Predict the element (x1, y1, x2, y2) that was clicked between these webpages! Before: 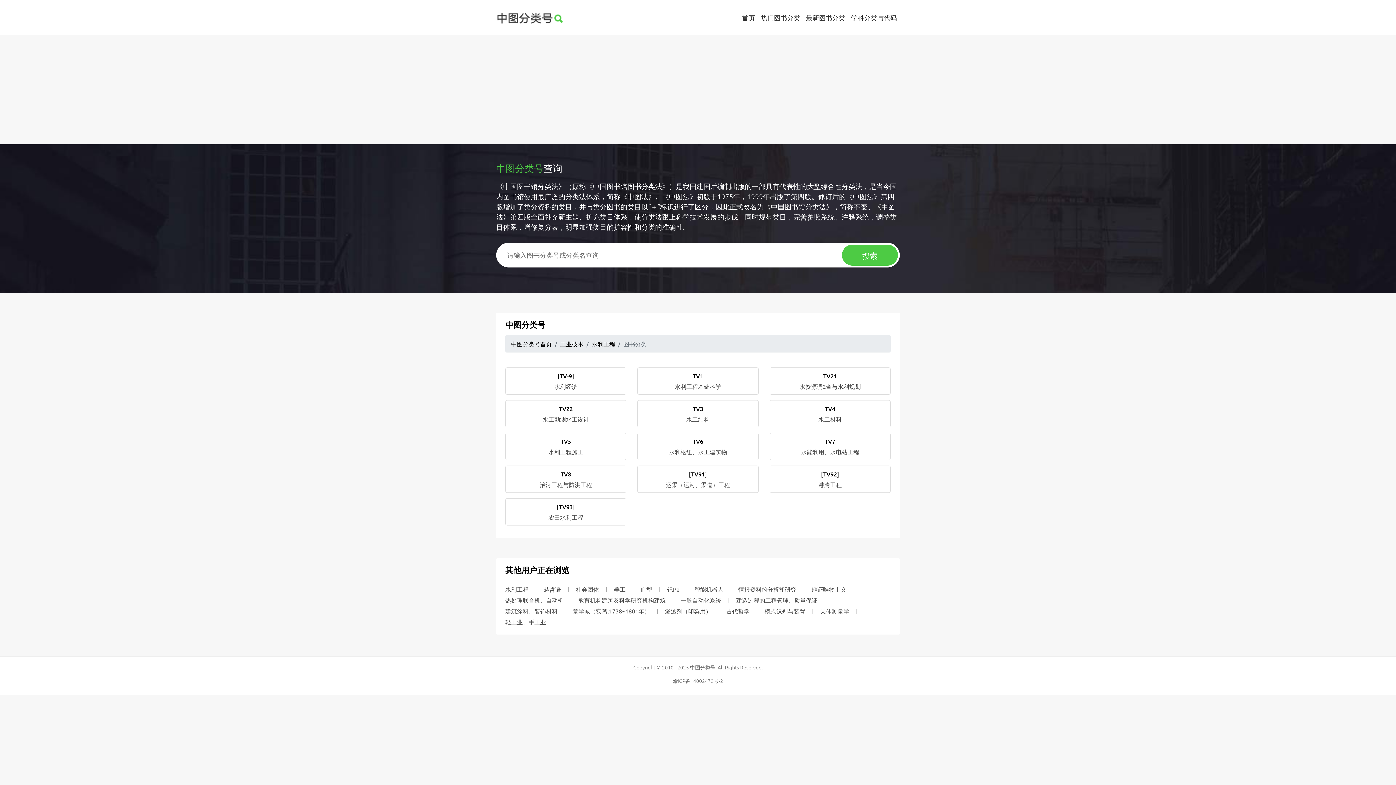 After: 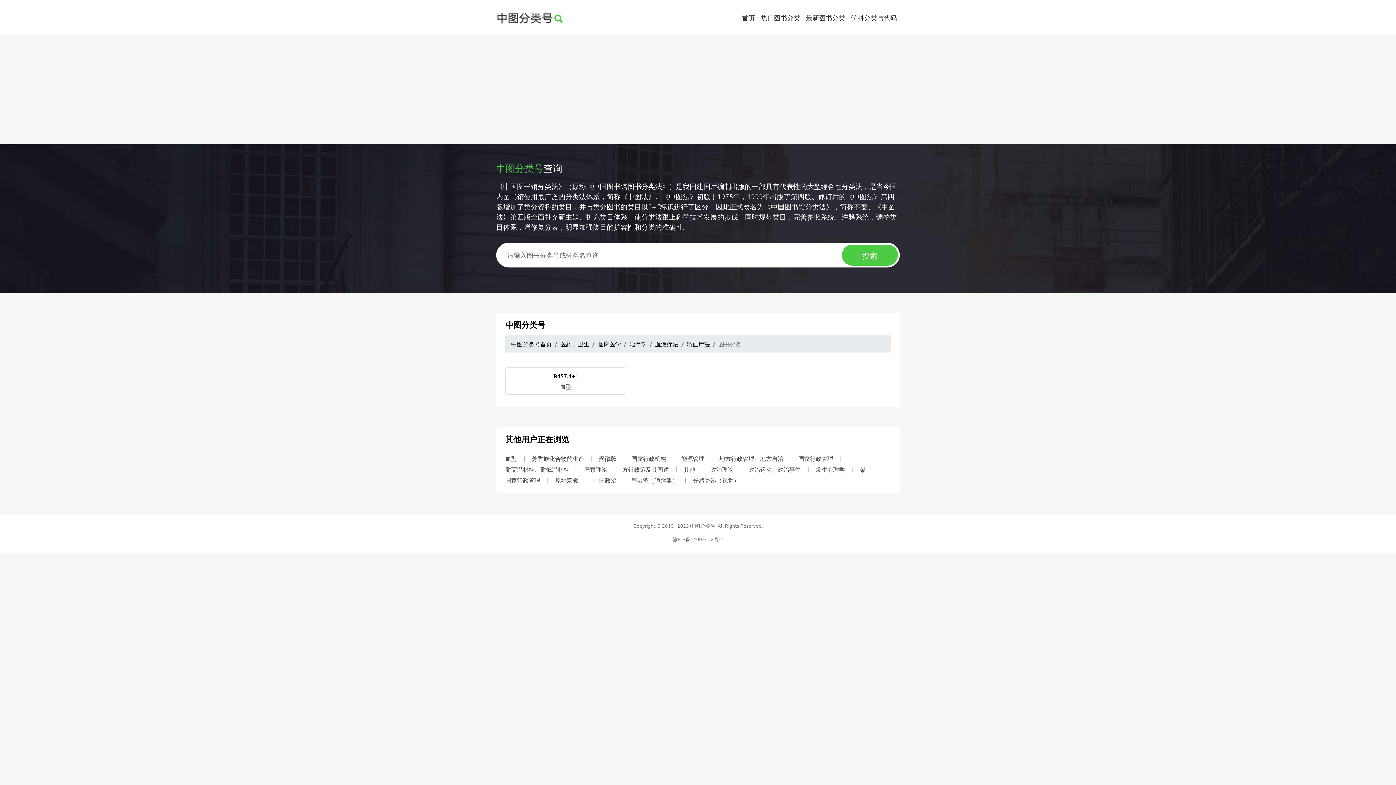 Action: bbox: (640, 585, 660, 593) label: 血型